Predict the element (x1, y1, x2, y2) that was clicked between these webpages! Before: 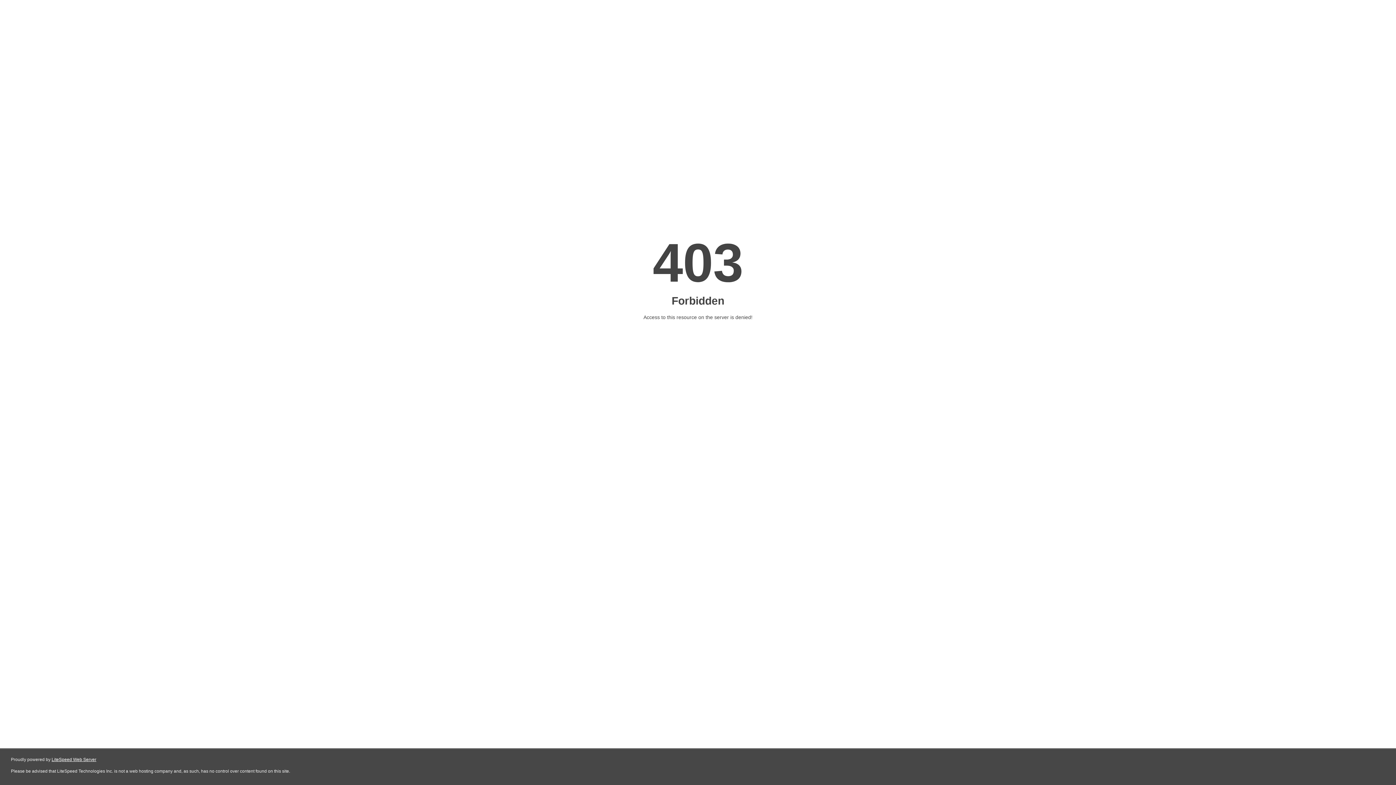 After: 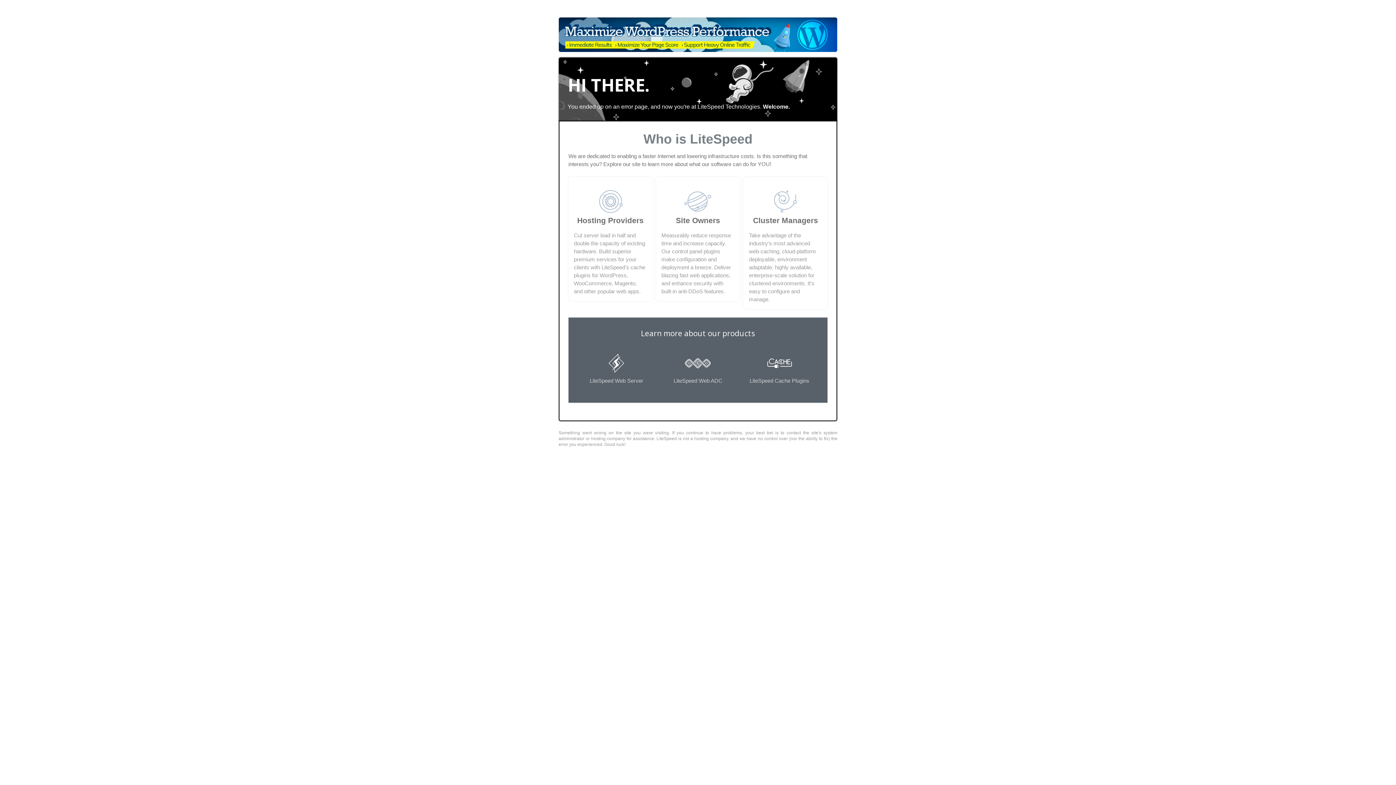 Action: bbox: (51, 757, 96, 762) label: LiteSpeed Web Server